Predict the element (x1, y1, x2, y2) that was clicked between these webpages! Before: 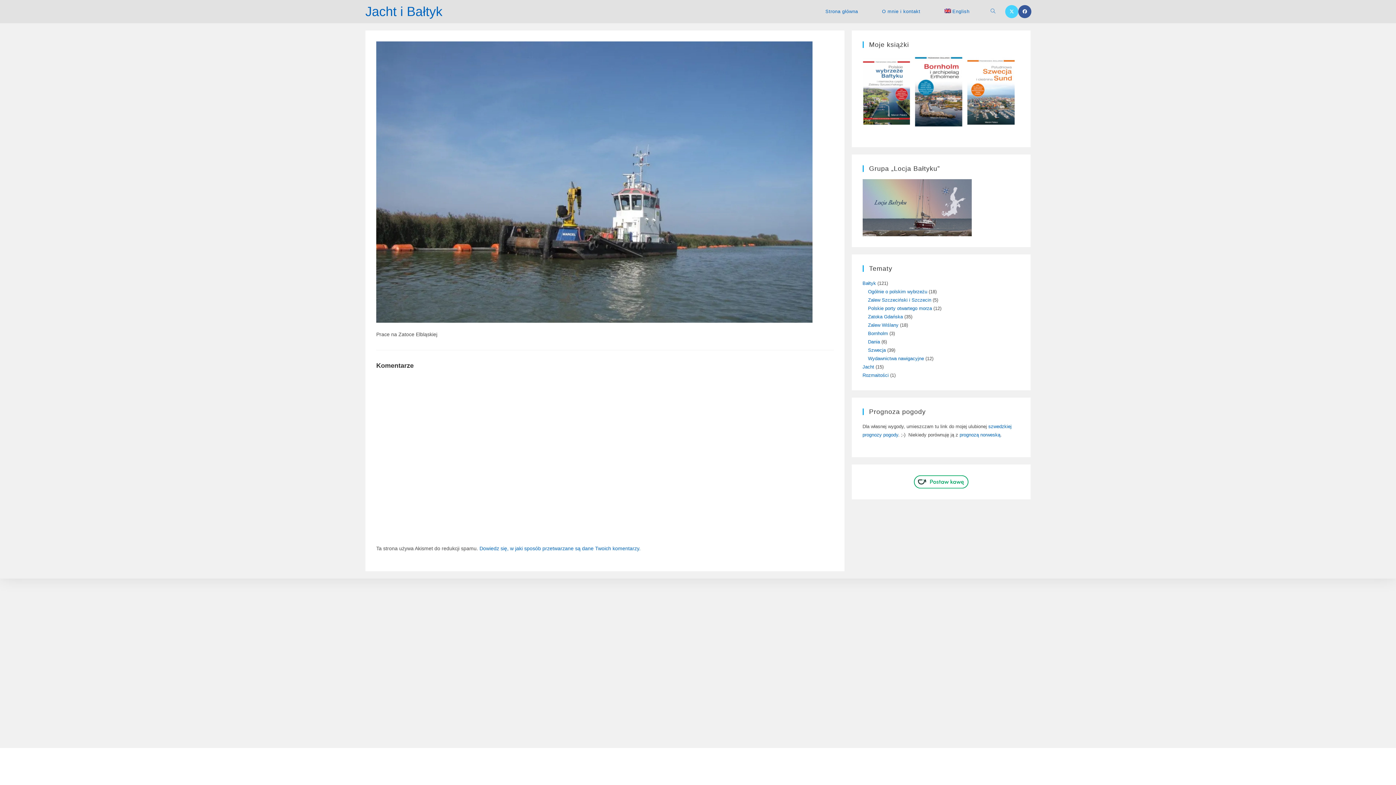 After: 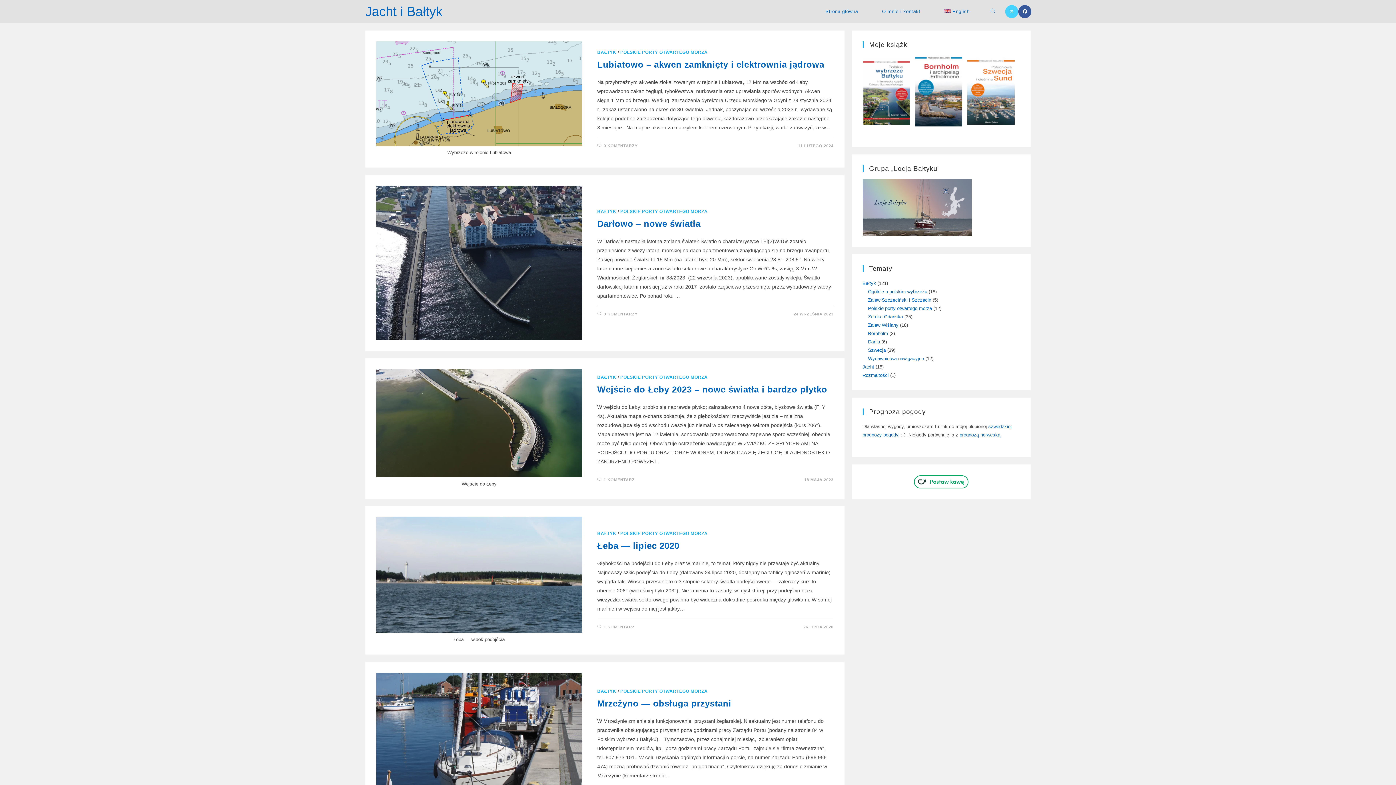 Action: label: Polskie porty otwartego morza bbox: (868, 305, 932, 311)